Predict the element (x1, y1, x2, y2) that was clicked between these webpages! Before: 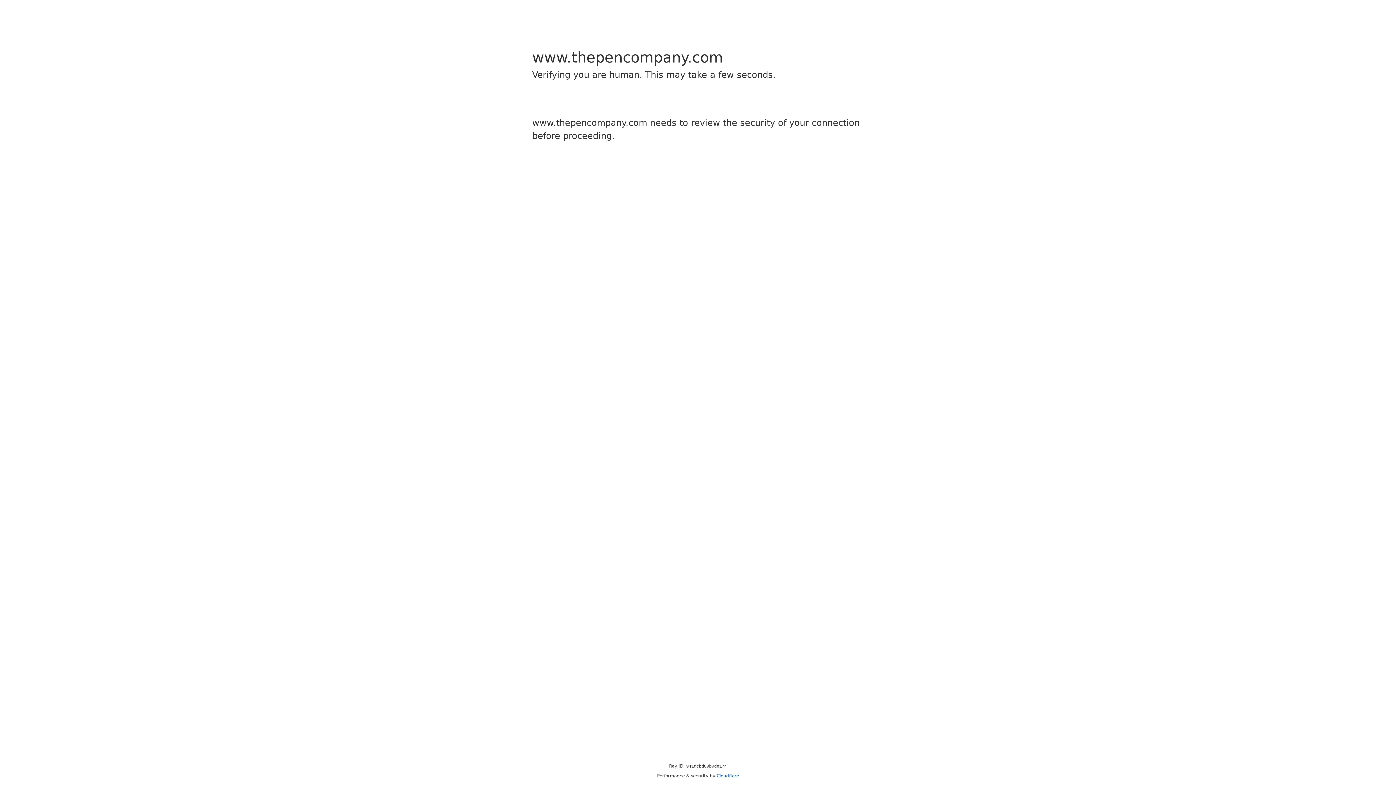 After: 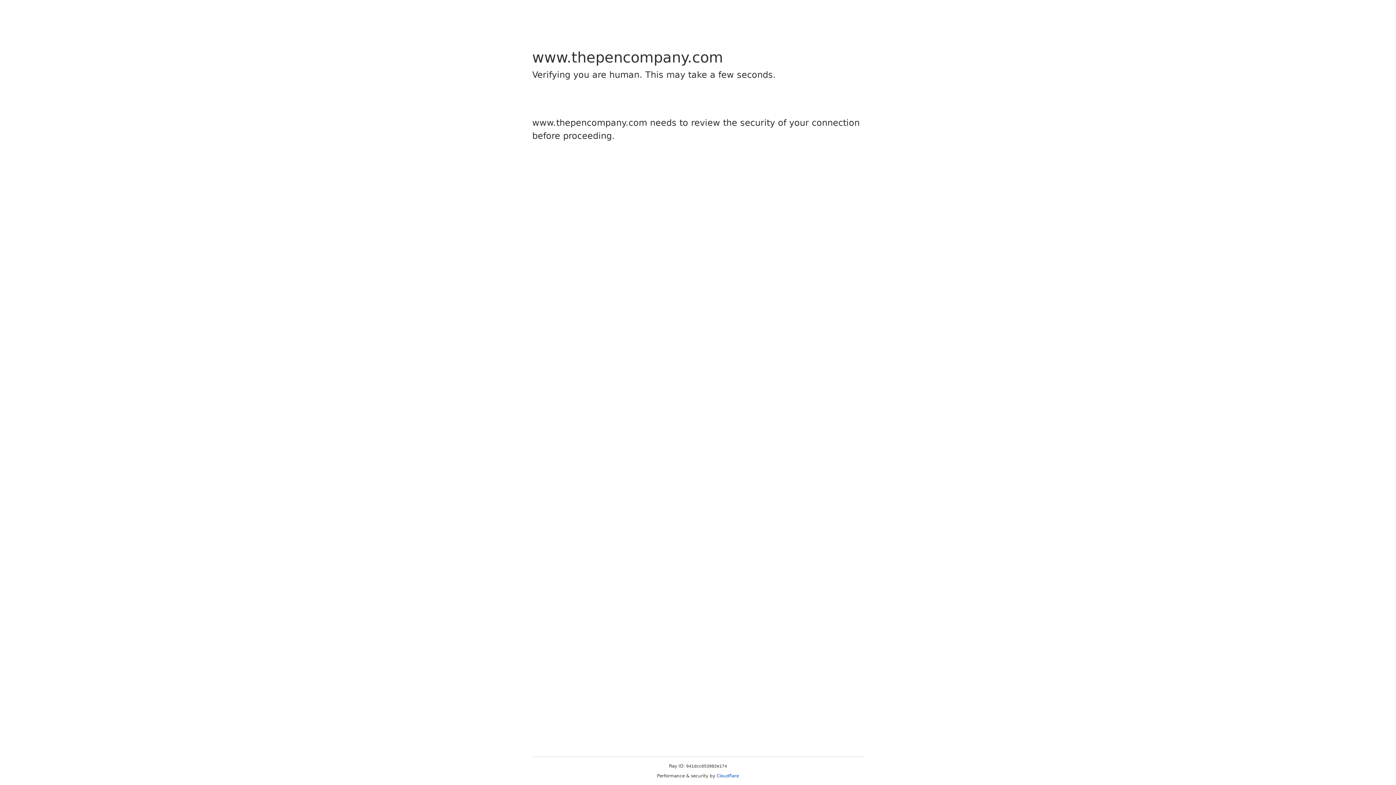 Action: bbox: (716, 773, 739, 778) label: Cloudflare